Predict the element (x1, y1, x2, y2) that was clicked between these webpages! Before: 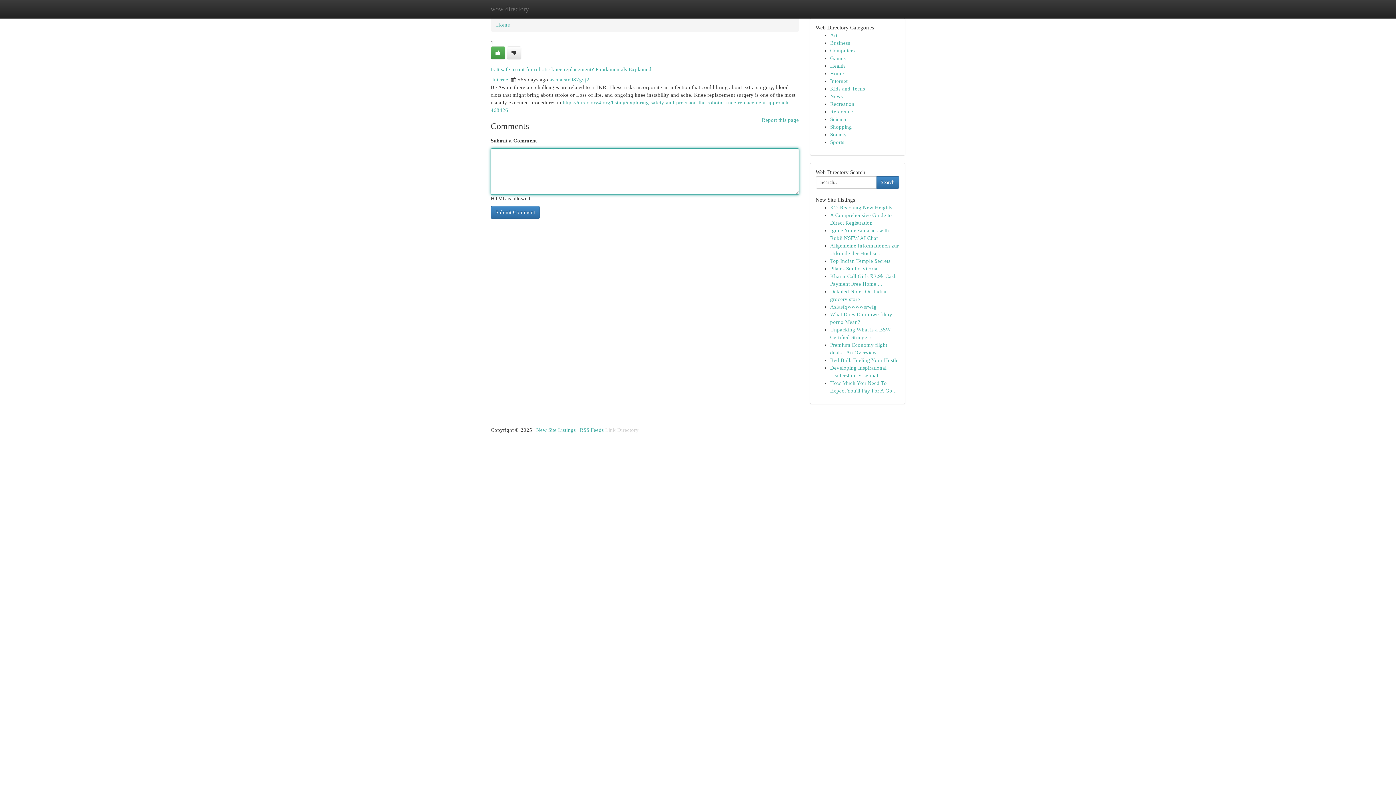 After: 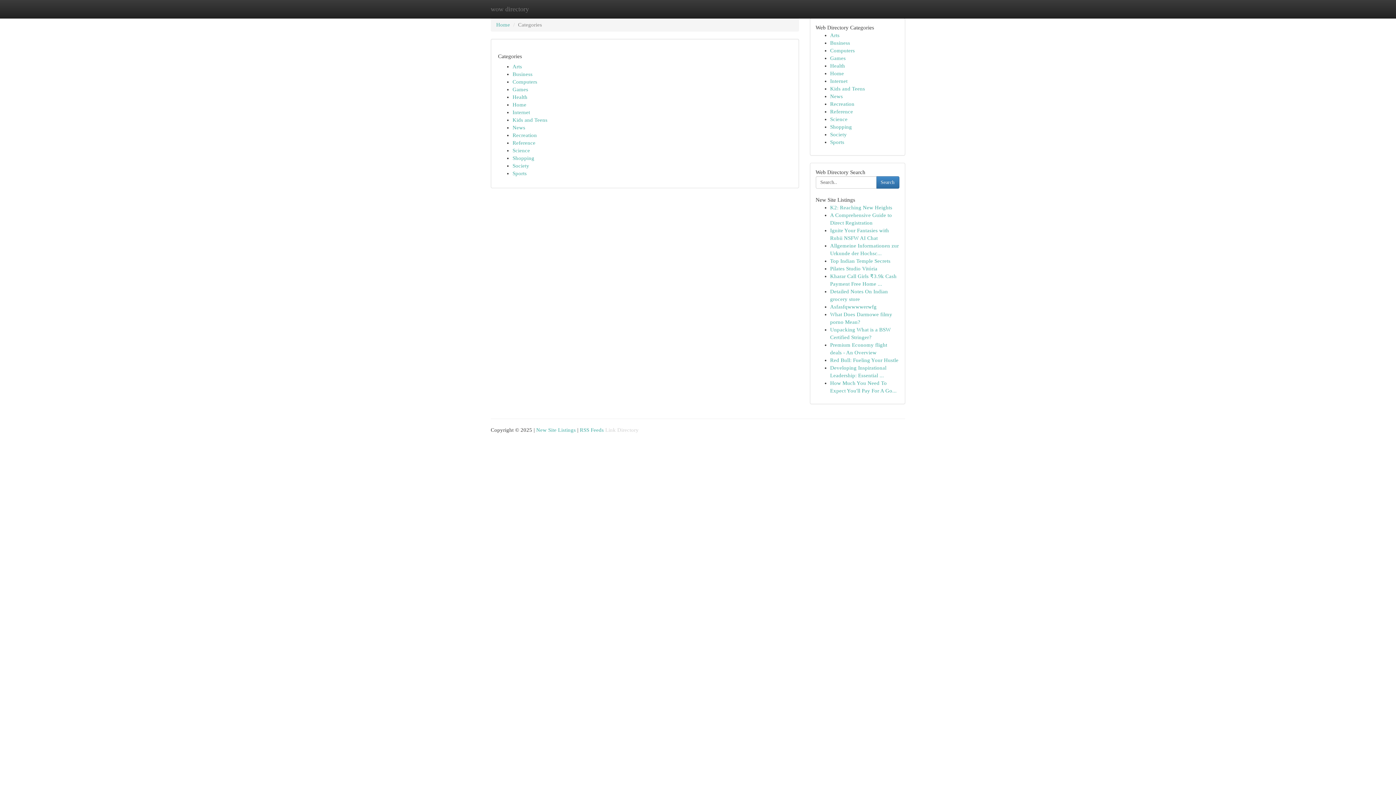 Action: label: Internet bbox: (492, 76, 509, 82)